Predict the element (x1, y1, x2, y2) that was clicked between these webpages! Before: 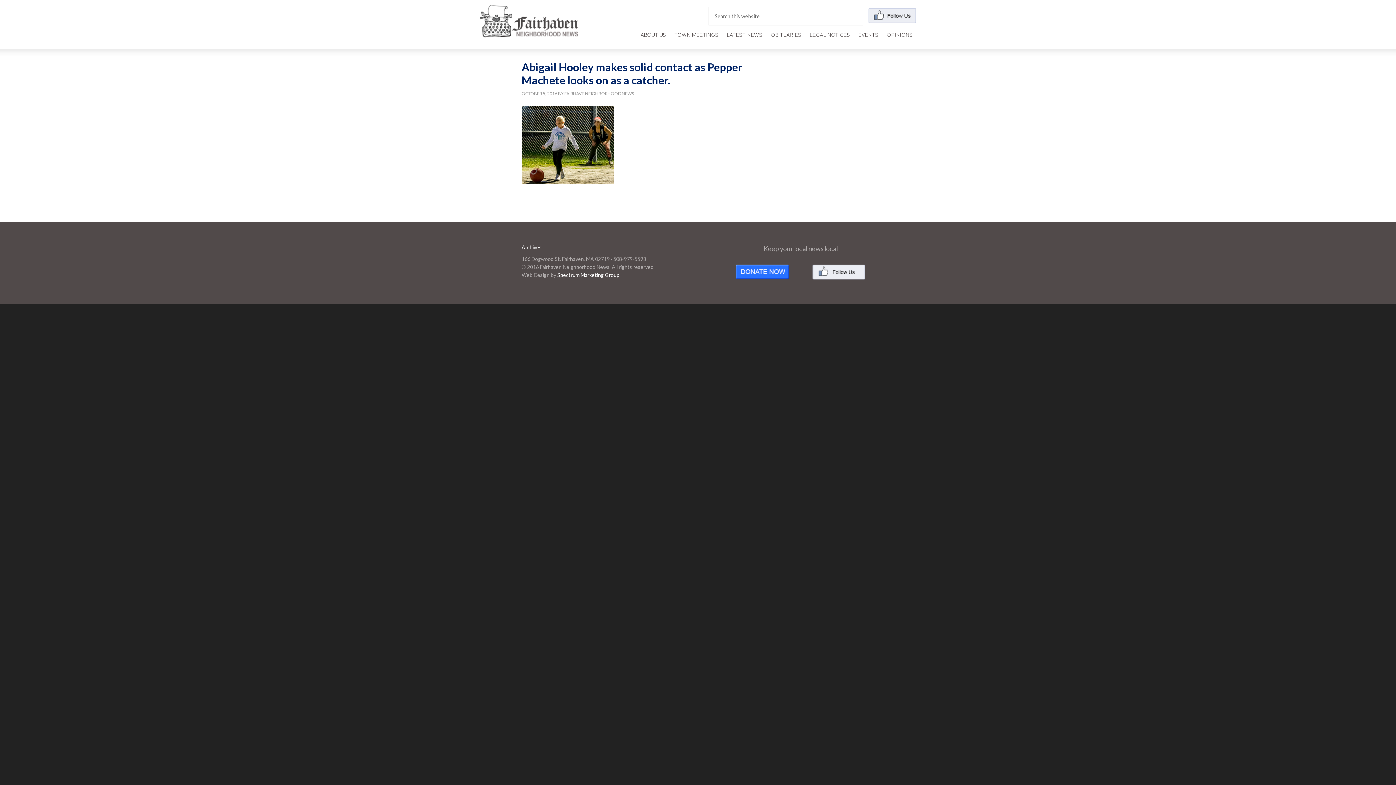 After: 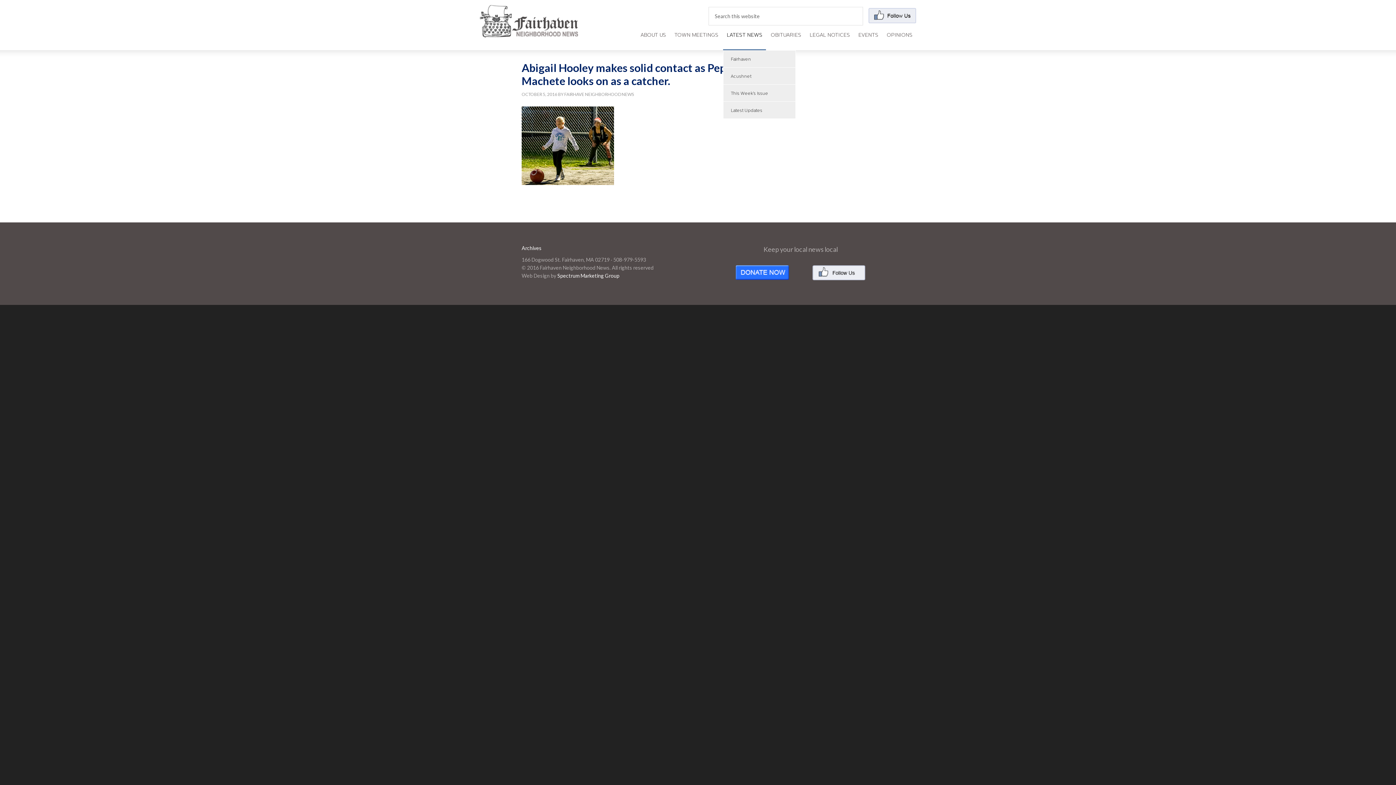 Action: bbox: (723, 29, 766, 49) label: LATEST NEWS